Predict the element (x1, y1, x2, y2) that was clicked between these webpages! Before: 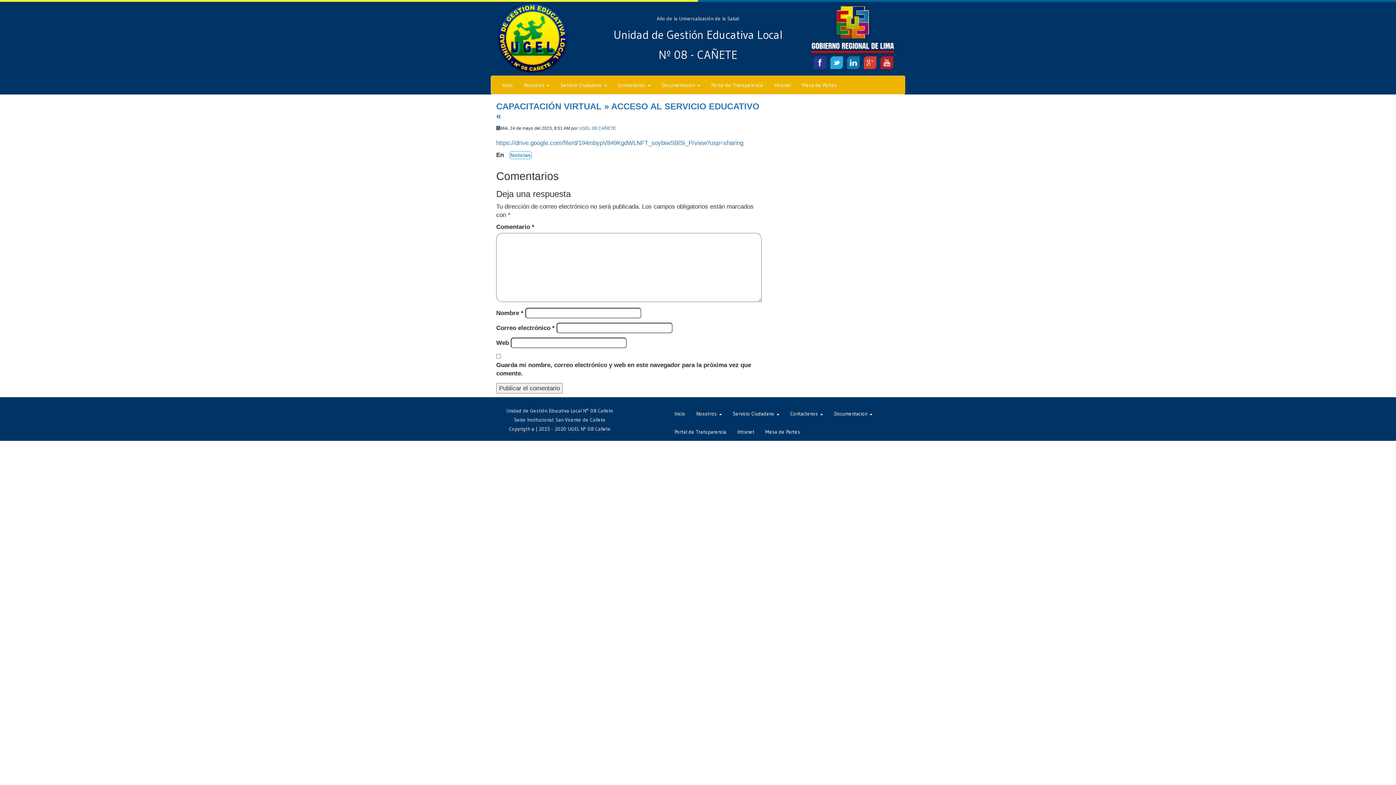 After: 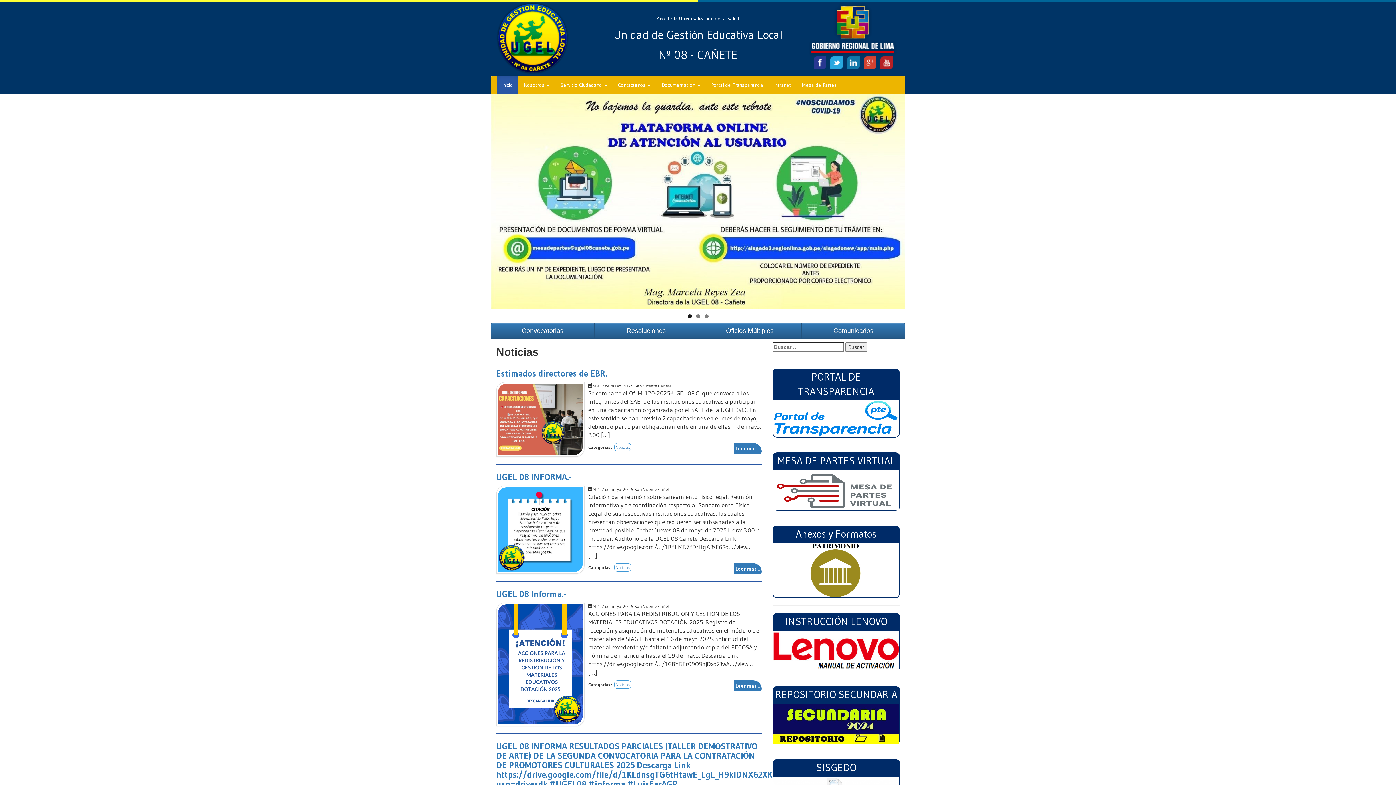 Action: label: Inicio bbox: (496, 76, 518, 94)